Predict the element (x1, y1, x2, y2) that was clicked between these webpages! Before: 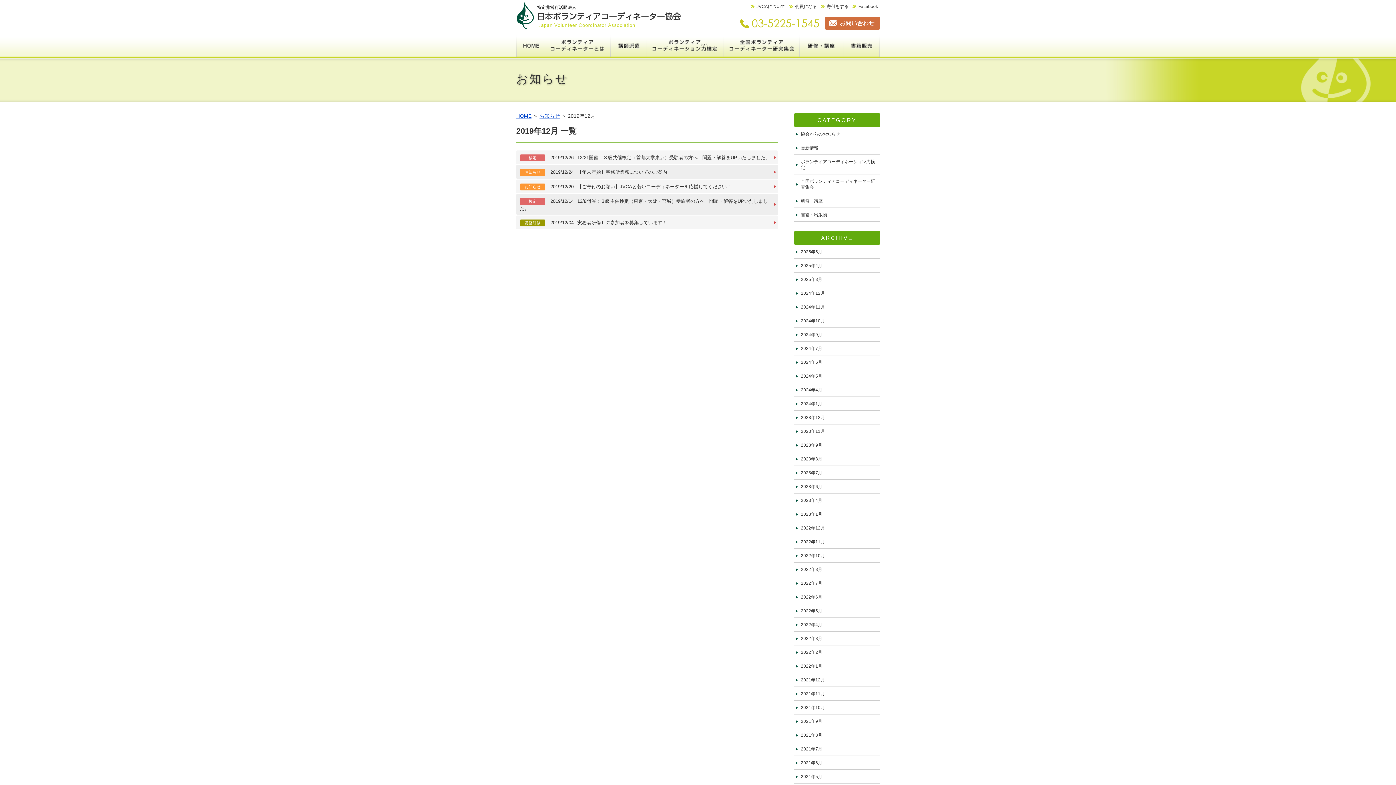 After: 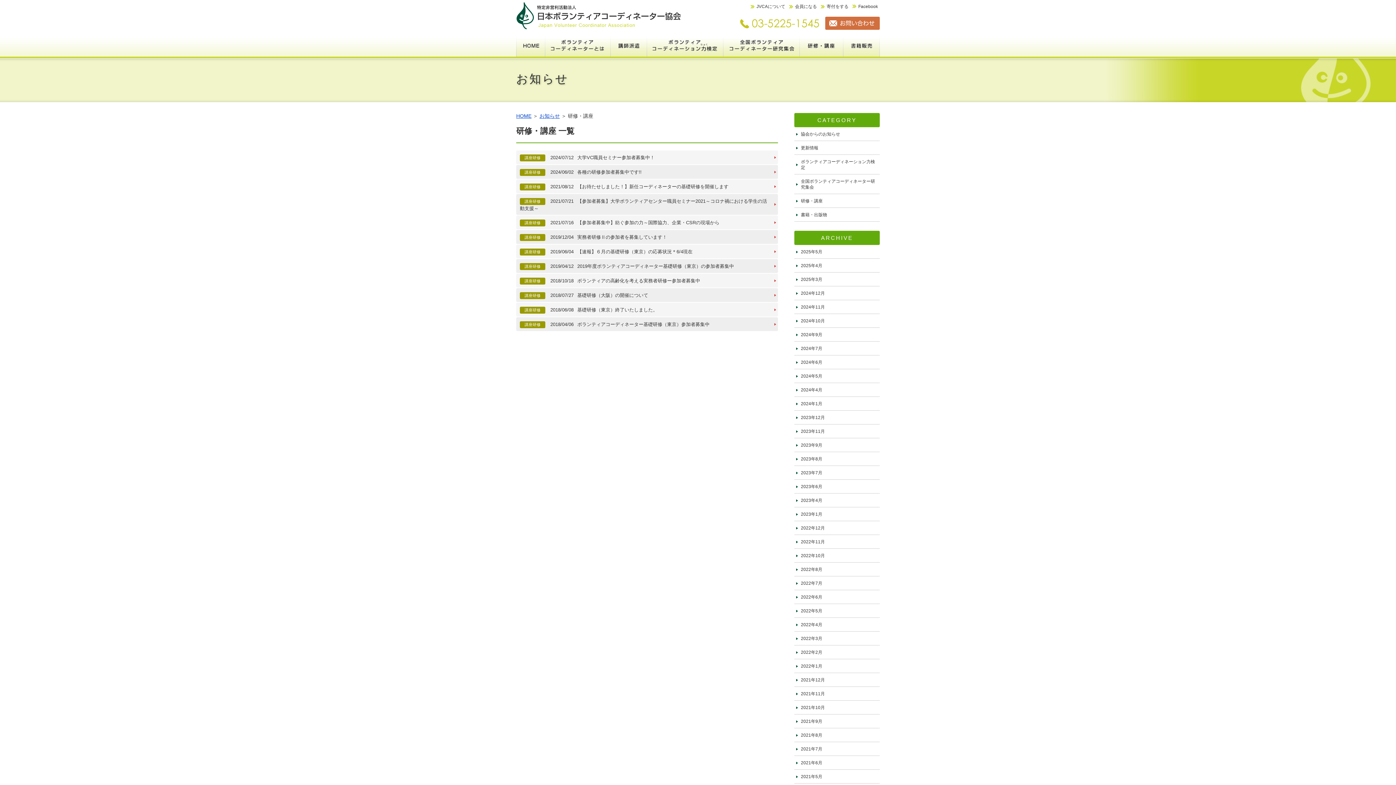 Action: bbox: (794, 194, 880, 207) label: 研修・講座